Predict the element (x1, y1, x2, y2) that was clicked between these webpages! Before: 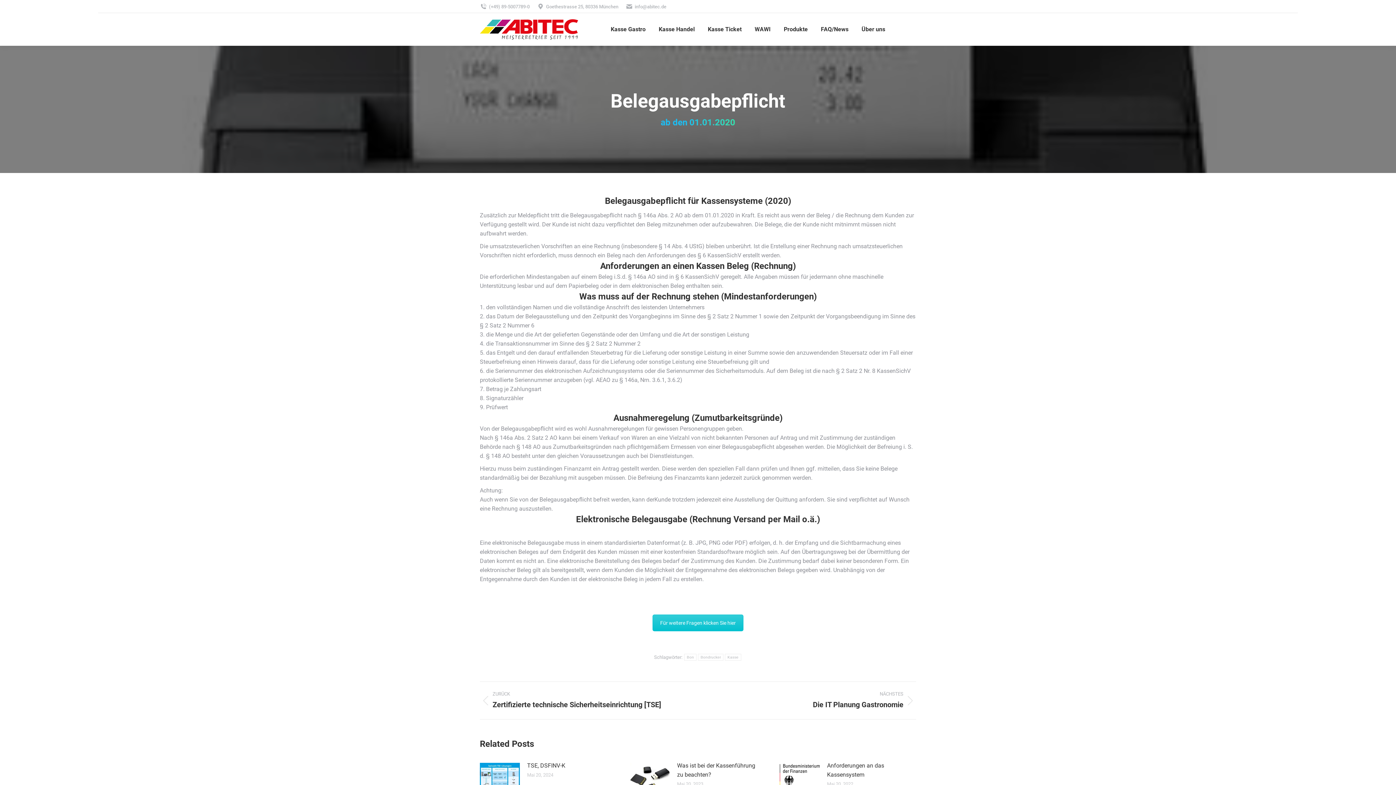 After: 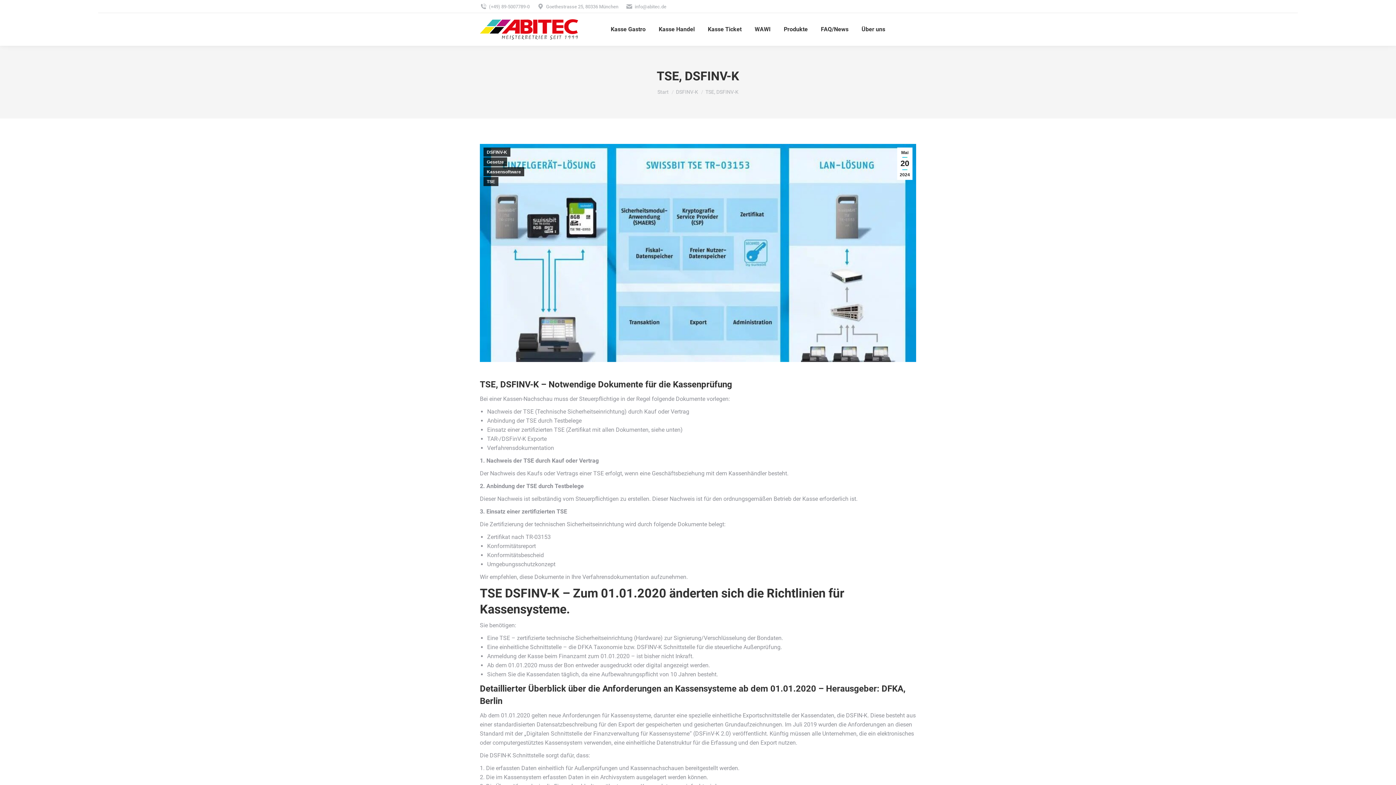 Action: bbox: (480, 763, 520, 792) label: Post image